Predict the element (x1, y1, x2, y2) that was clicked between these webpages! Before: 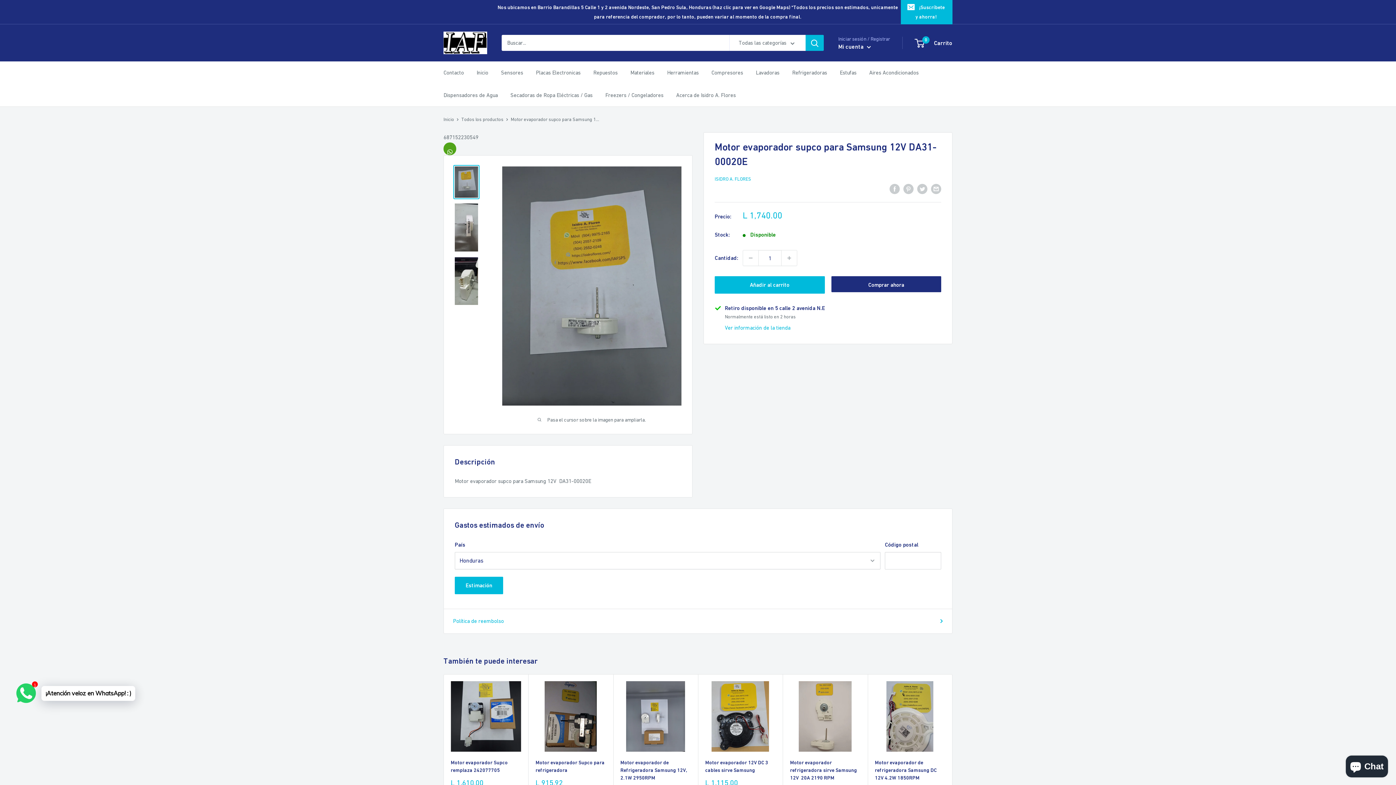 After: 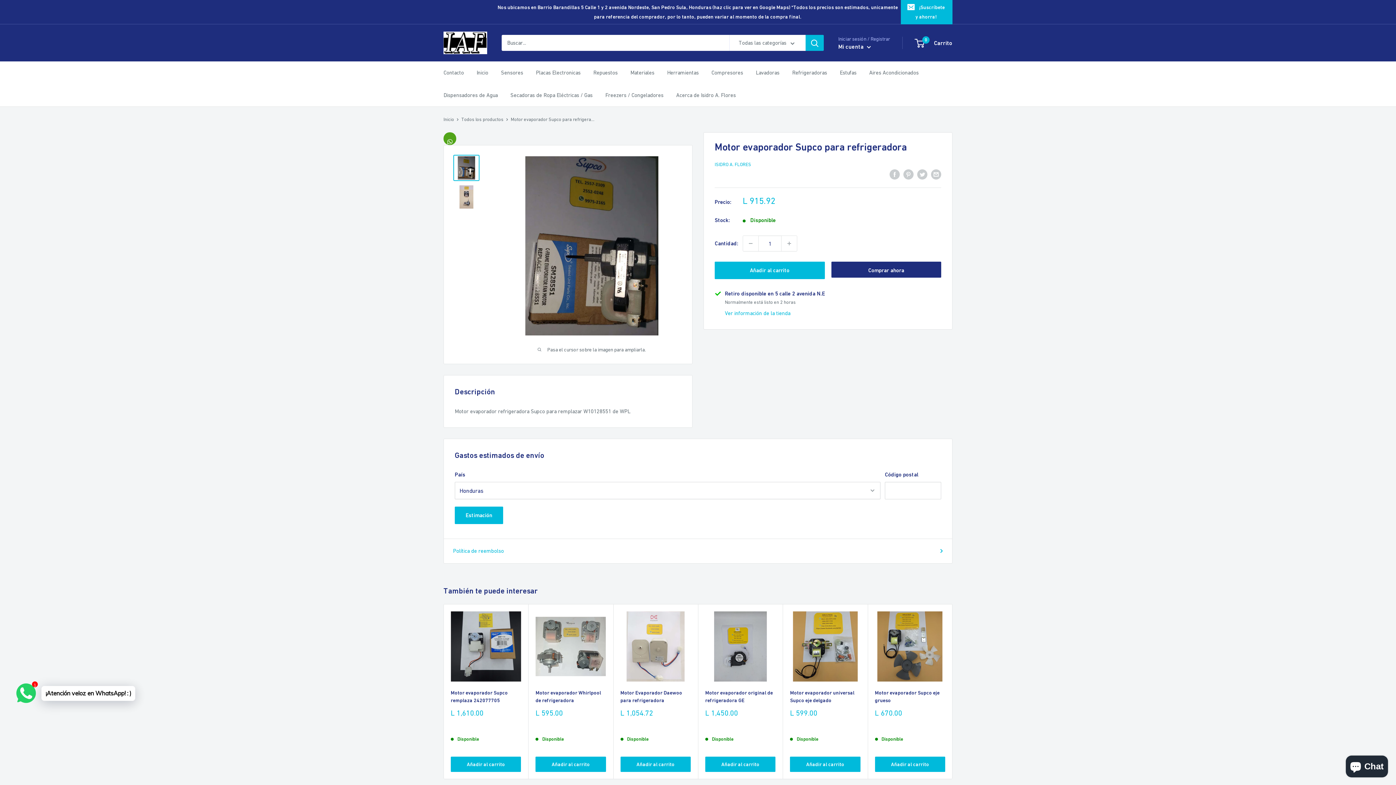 Action: bbox: (535, 681, 606, 751)